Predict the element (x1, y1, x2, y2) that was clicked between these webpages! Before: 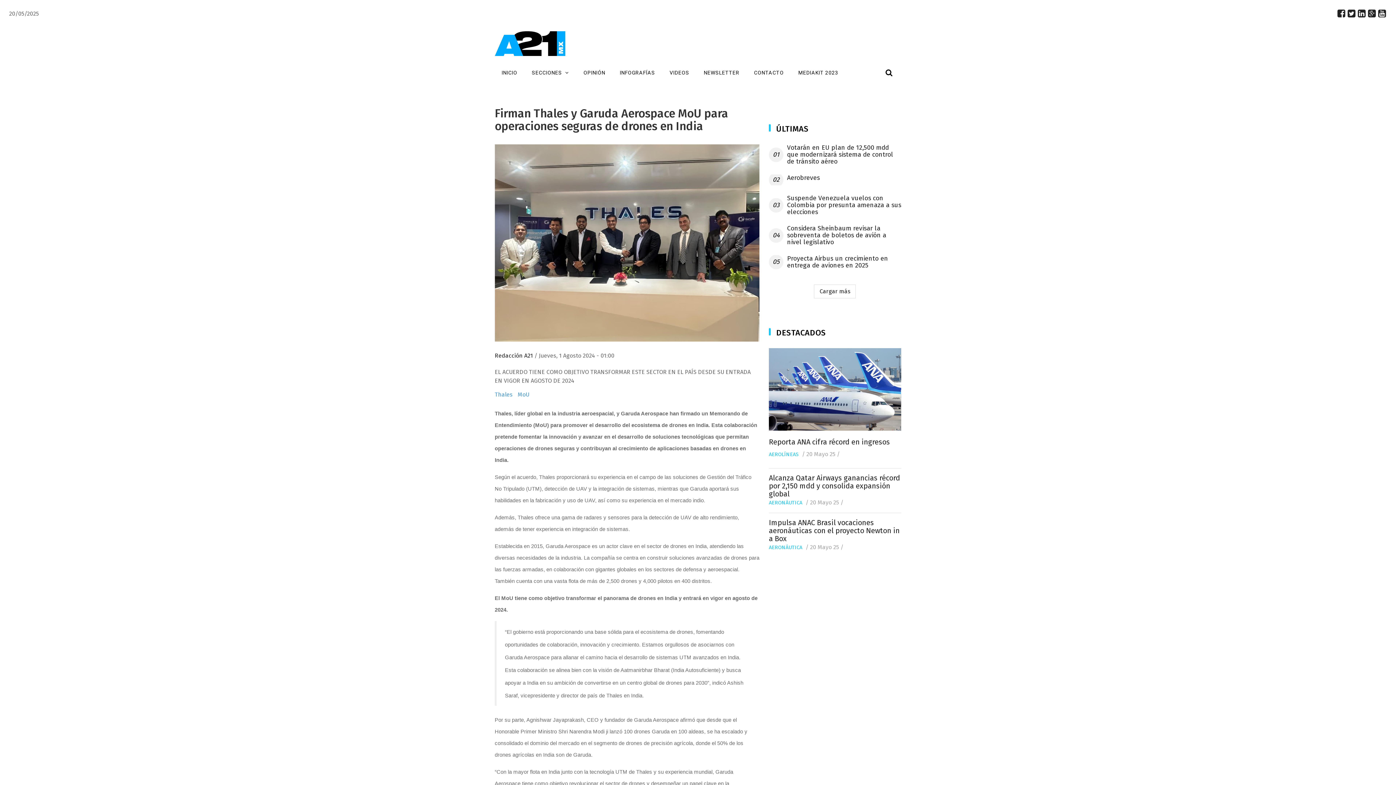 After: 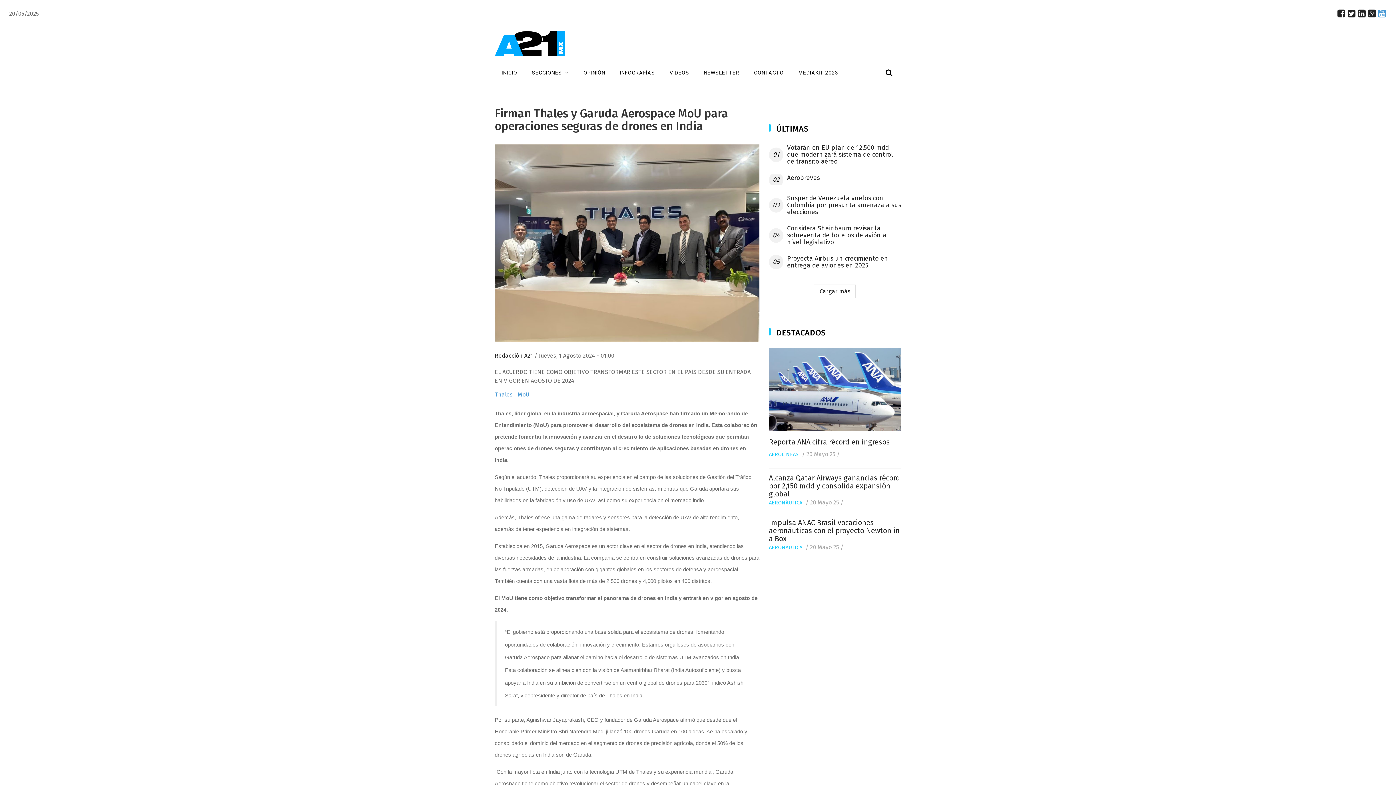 Action: bbox: (1378, 11, 1387, 18)